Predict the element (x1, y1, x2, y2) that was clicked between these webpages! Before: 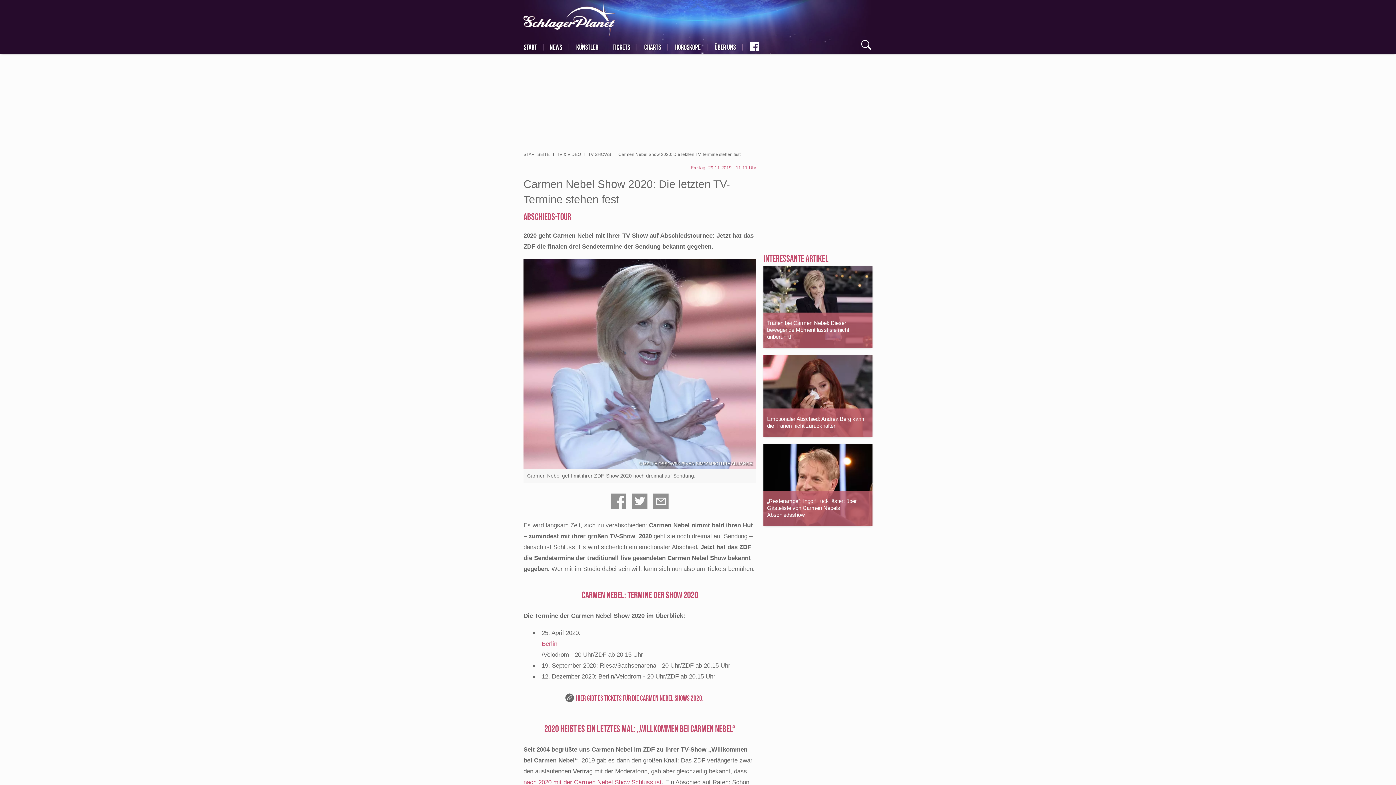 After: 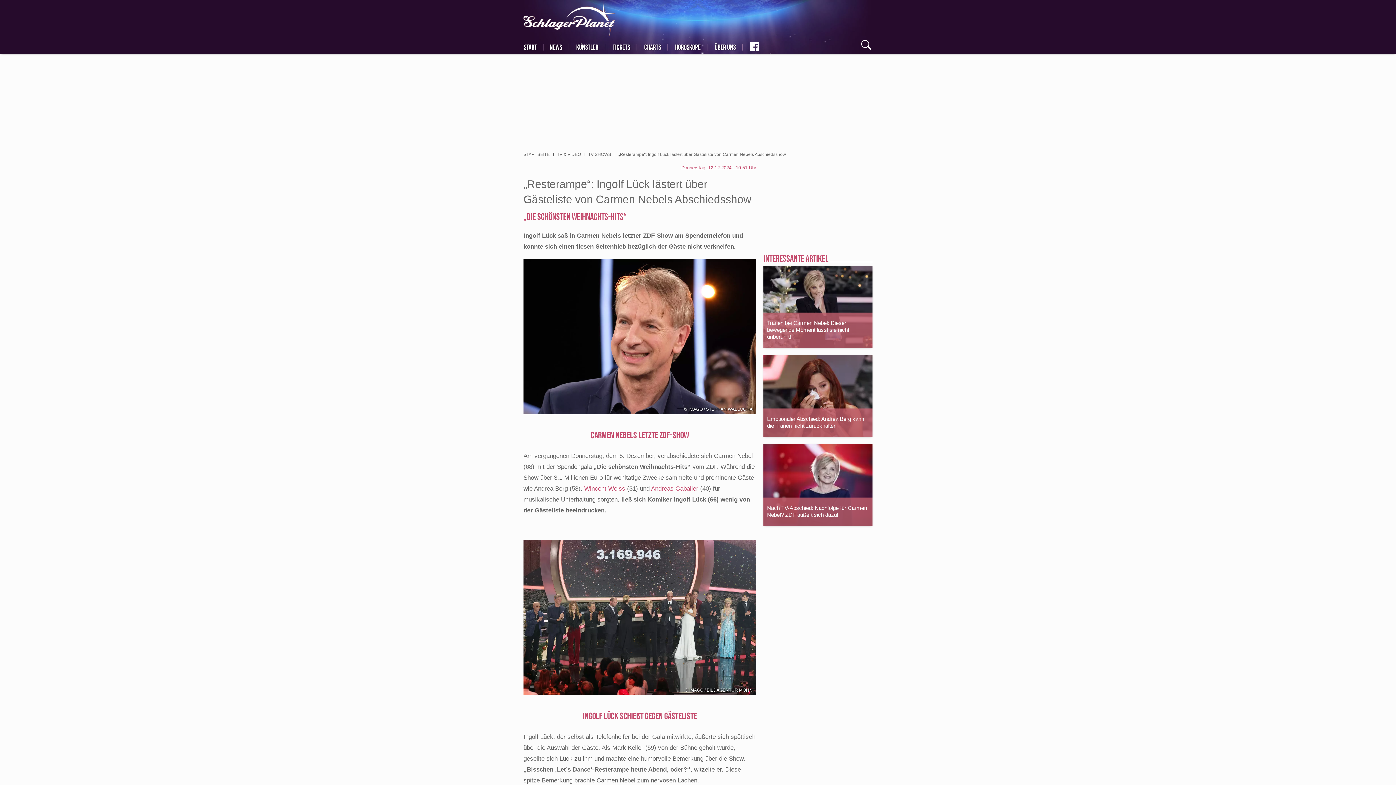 Action: bbox: (763, 444, 872, 526)